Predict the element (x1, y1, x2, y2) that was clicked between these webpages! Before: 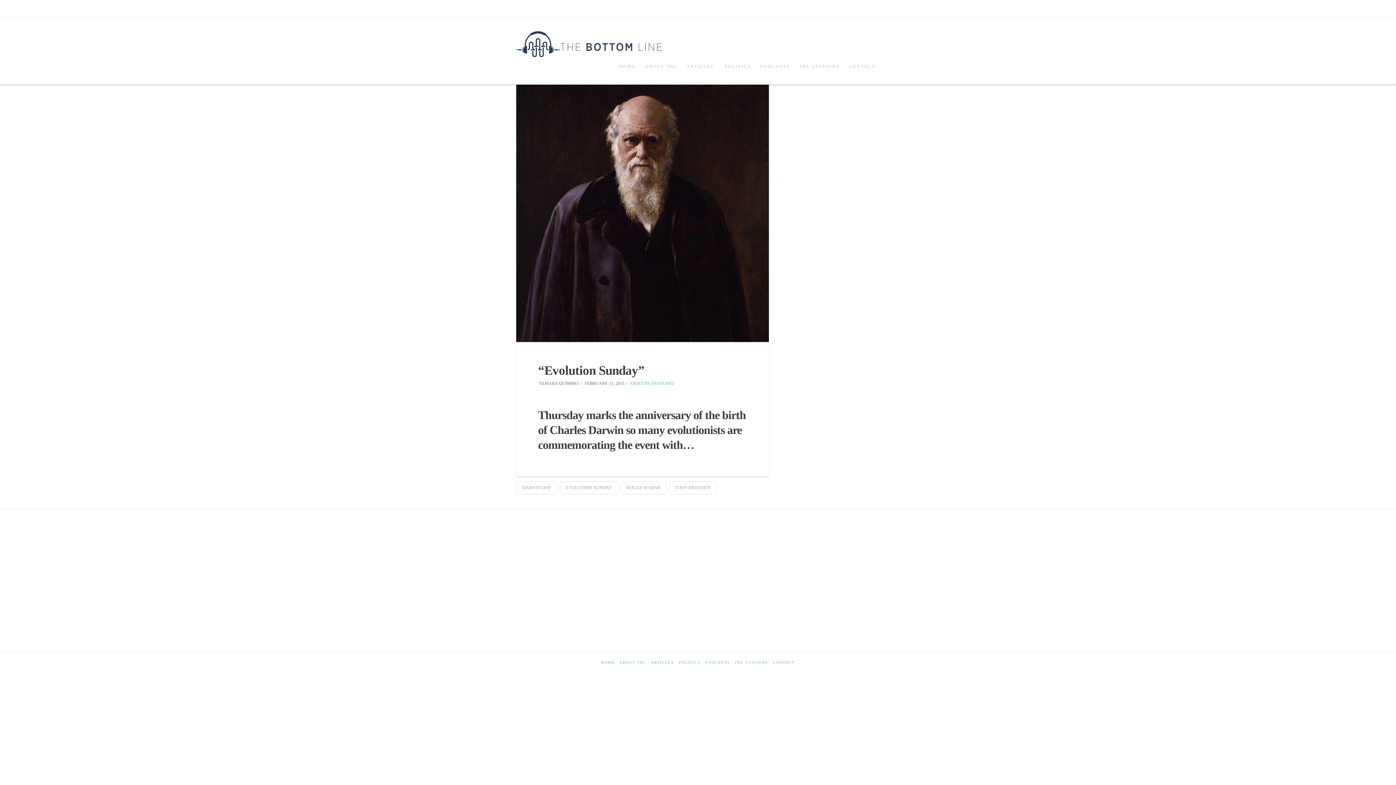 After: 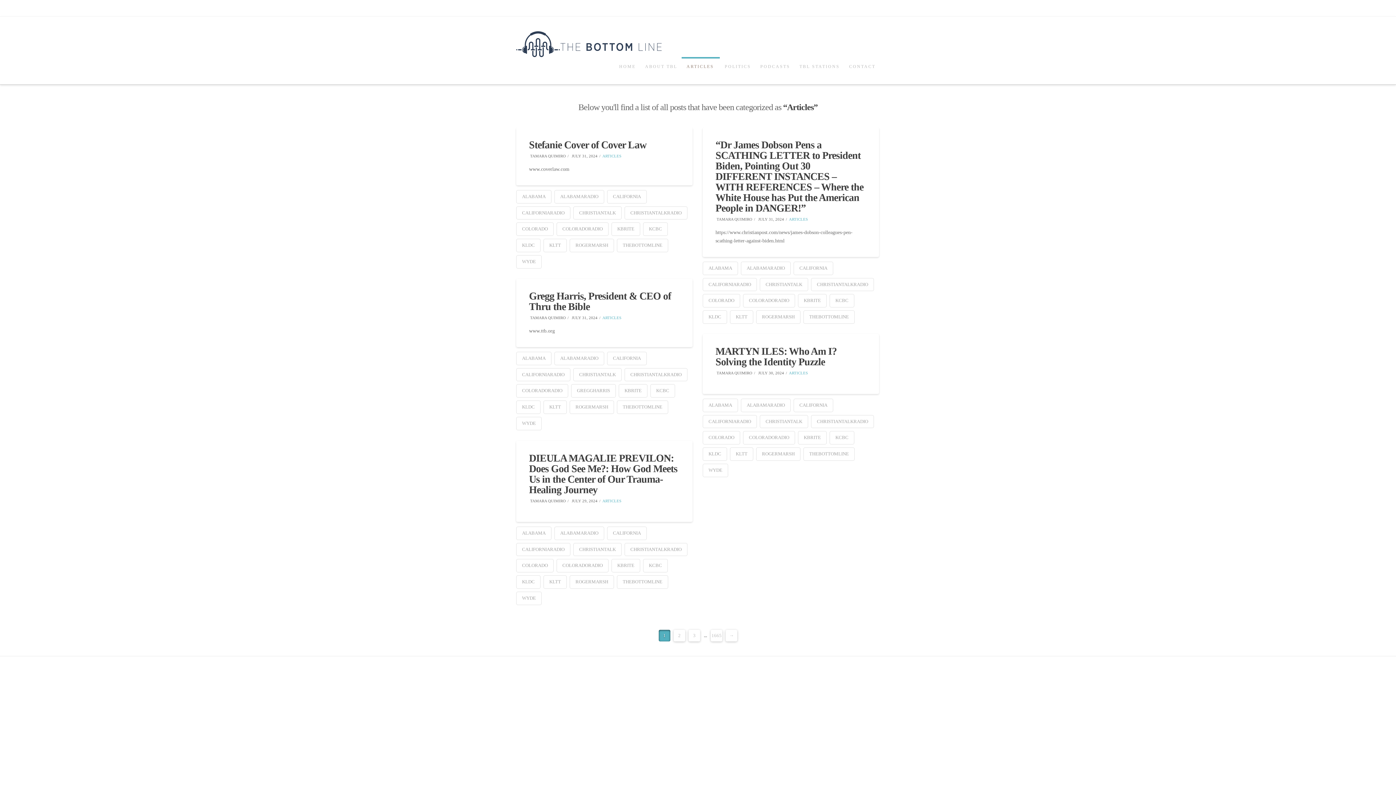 Action: bbox: (629, 381, 650, 386) label: ARTICLES